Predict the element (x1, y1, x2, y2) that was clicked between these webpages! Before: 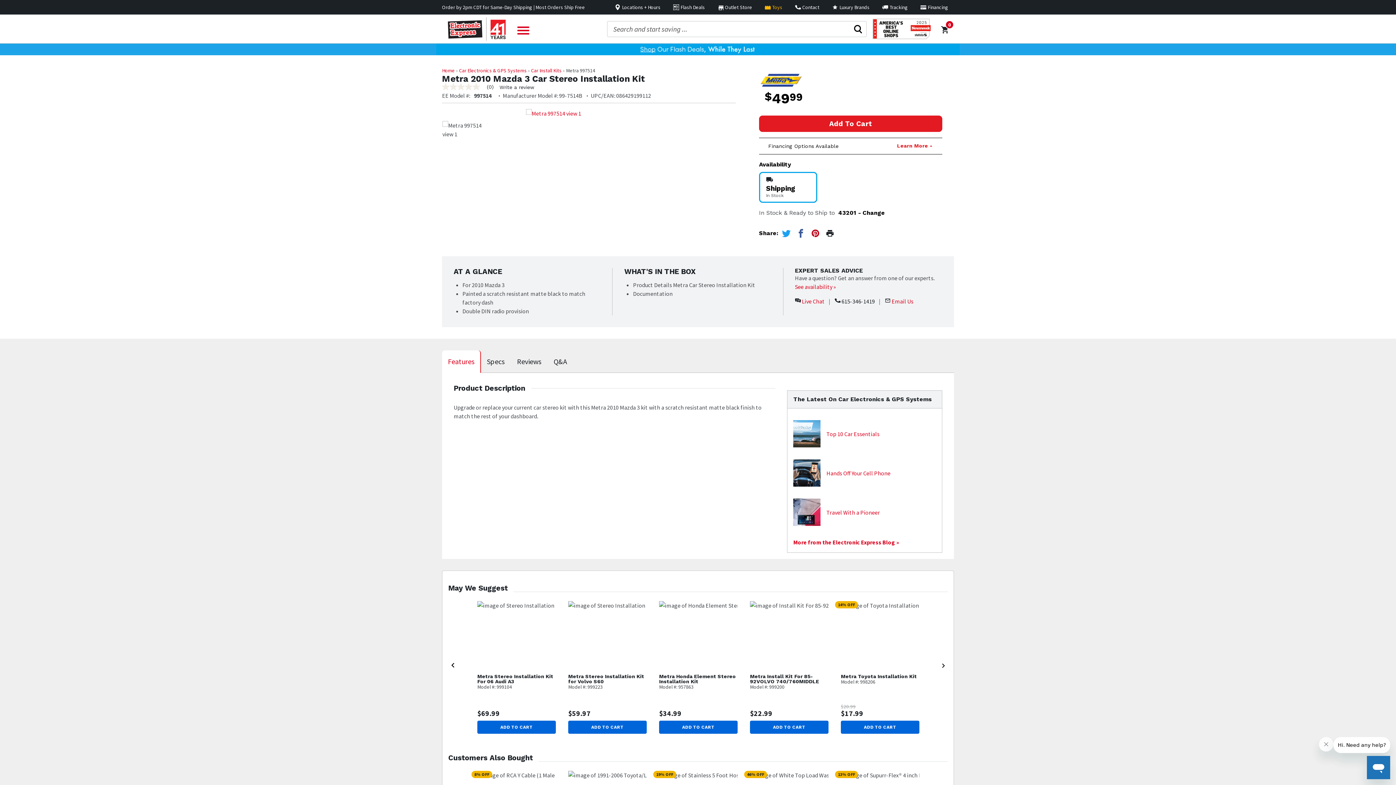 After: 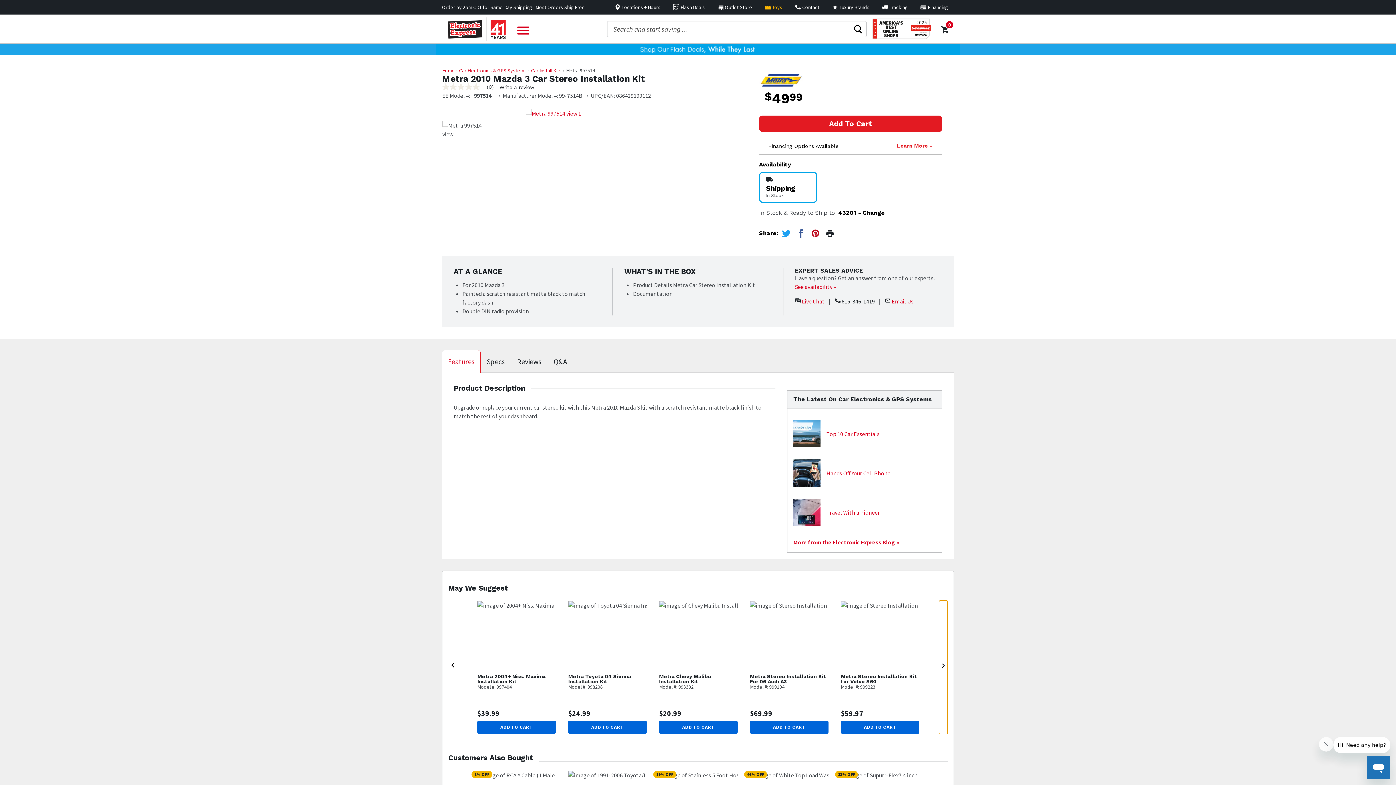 Action: label: Next bbox: (939, 601, 948, 734)